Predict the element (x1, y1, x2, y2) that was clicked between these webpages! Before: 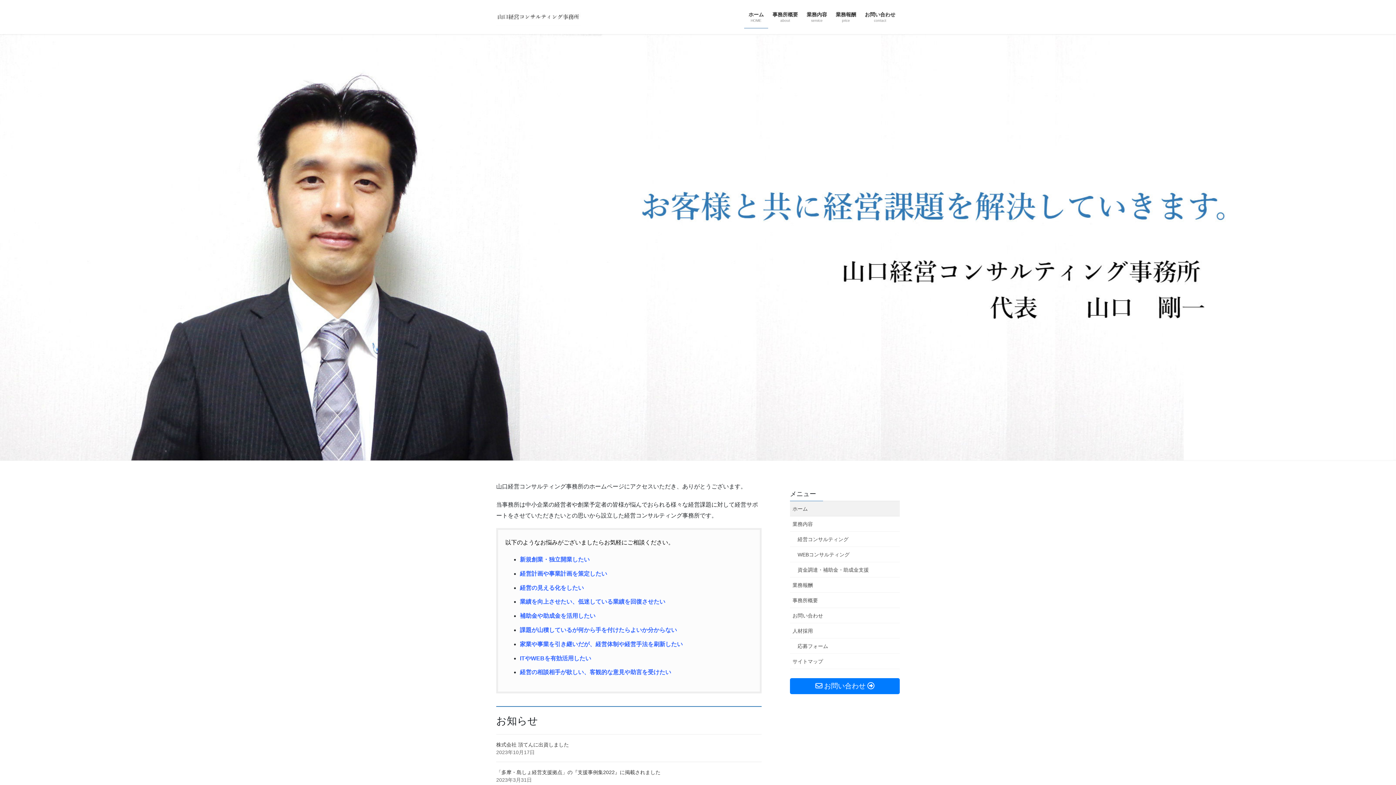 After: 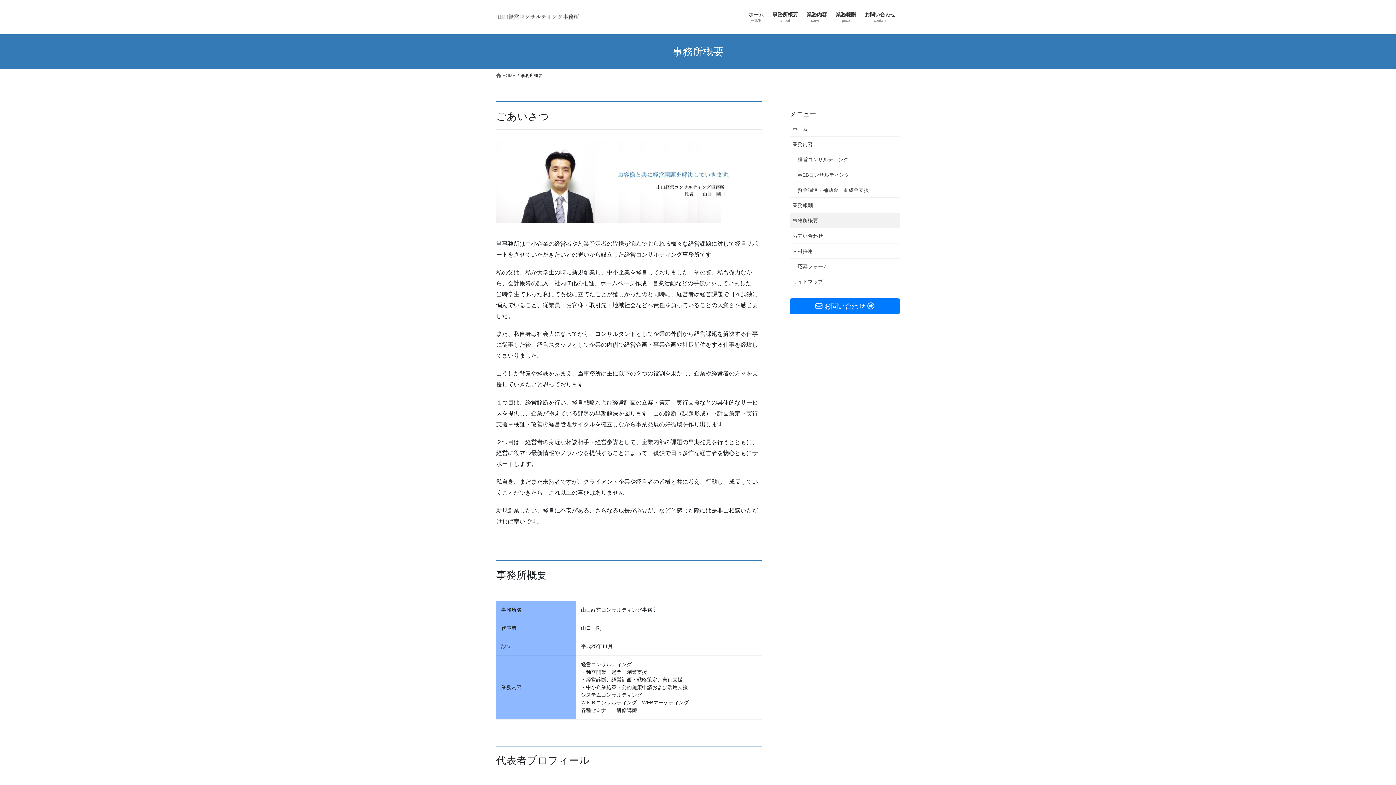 Action: label: 事務所概要 bbox: (790, 593, 900, 608)